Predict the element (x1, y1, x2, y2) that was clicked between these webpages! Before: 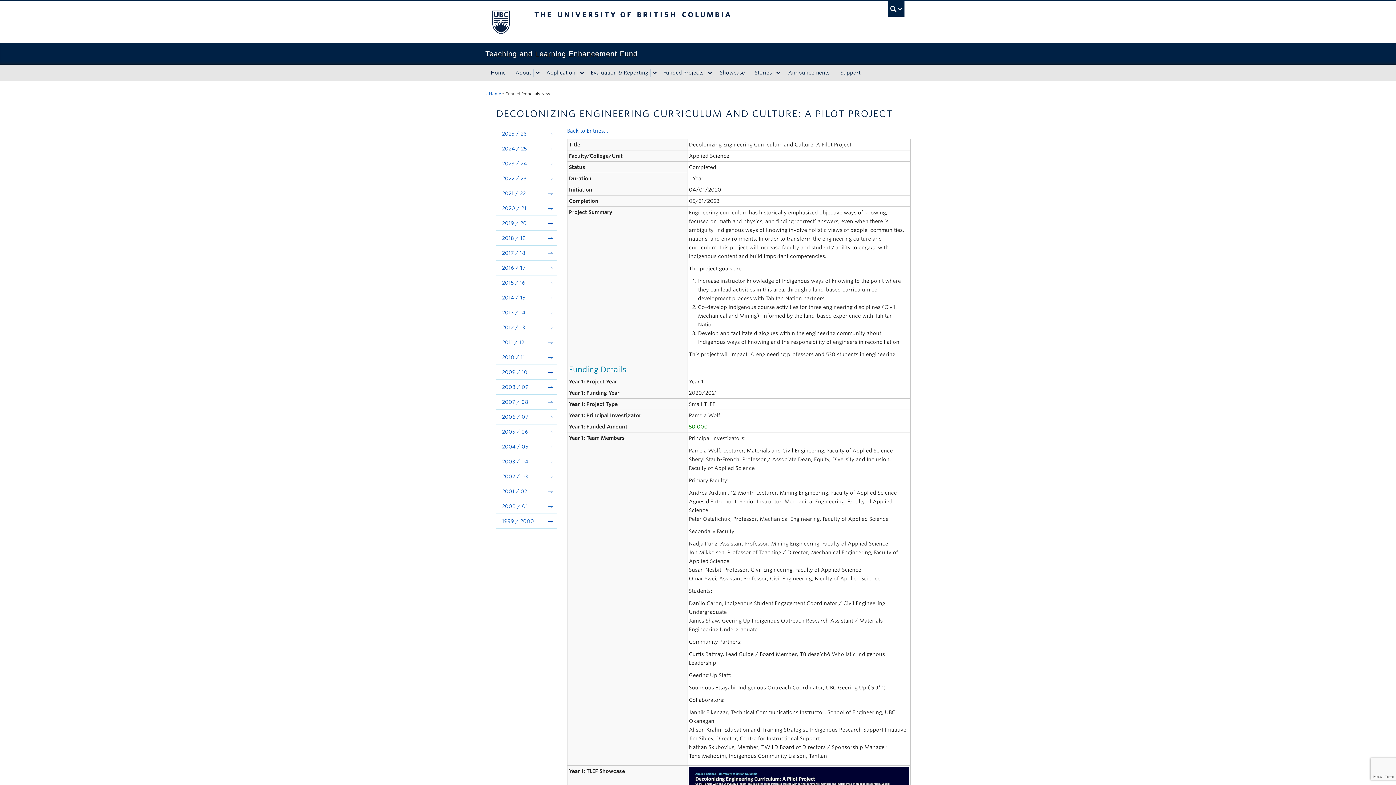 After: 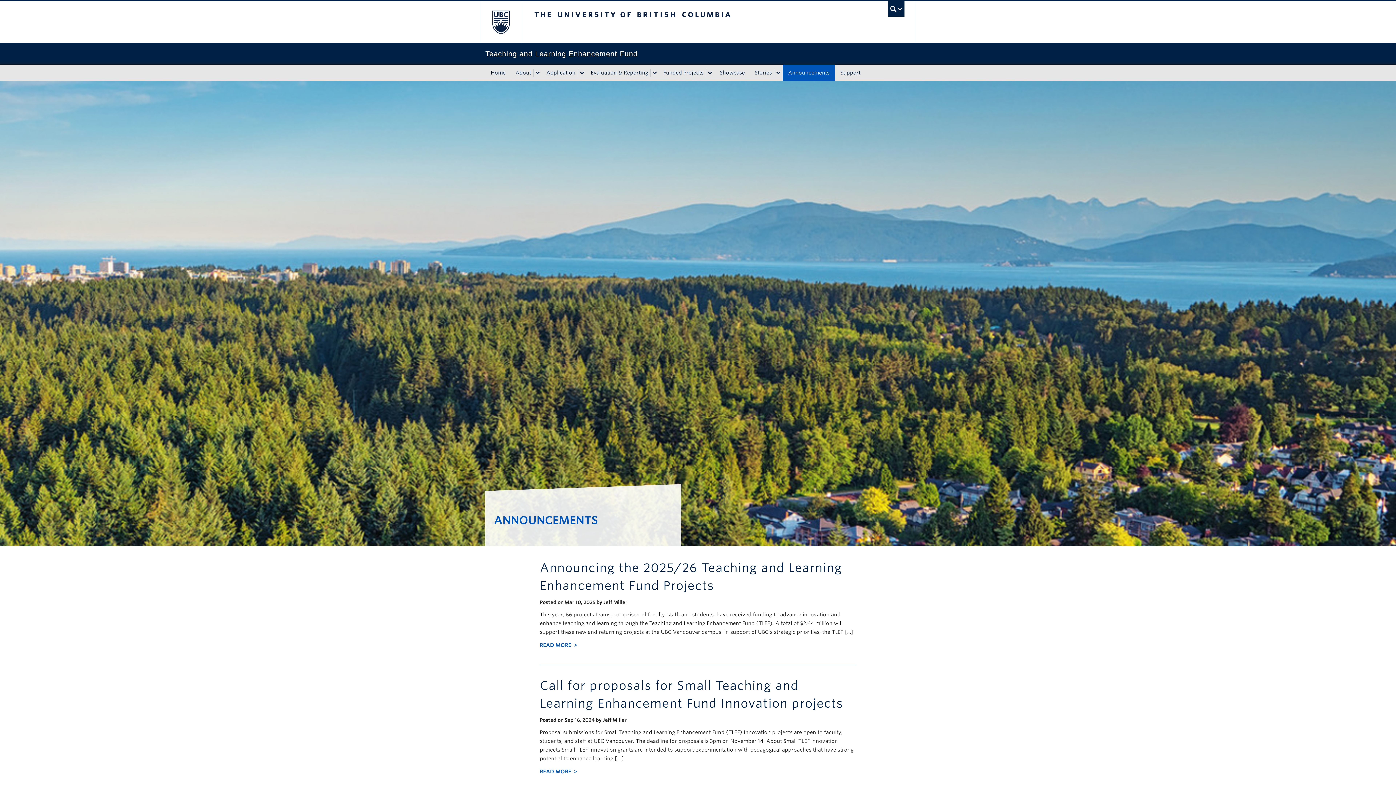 Action: label: Announcements bbox: (782, 64, 835, 81)